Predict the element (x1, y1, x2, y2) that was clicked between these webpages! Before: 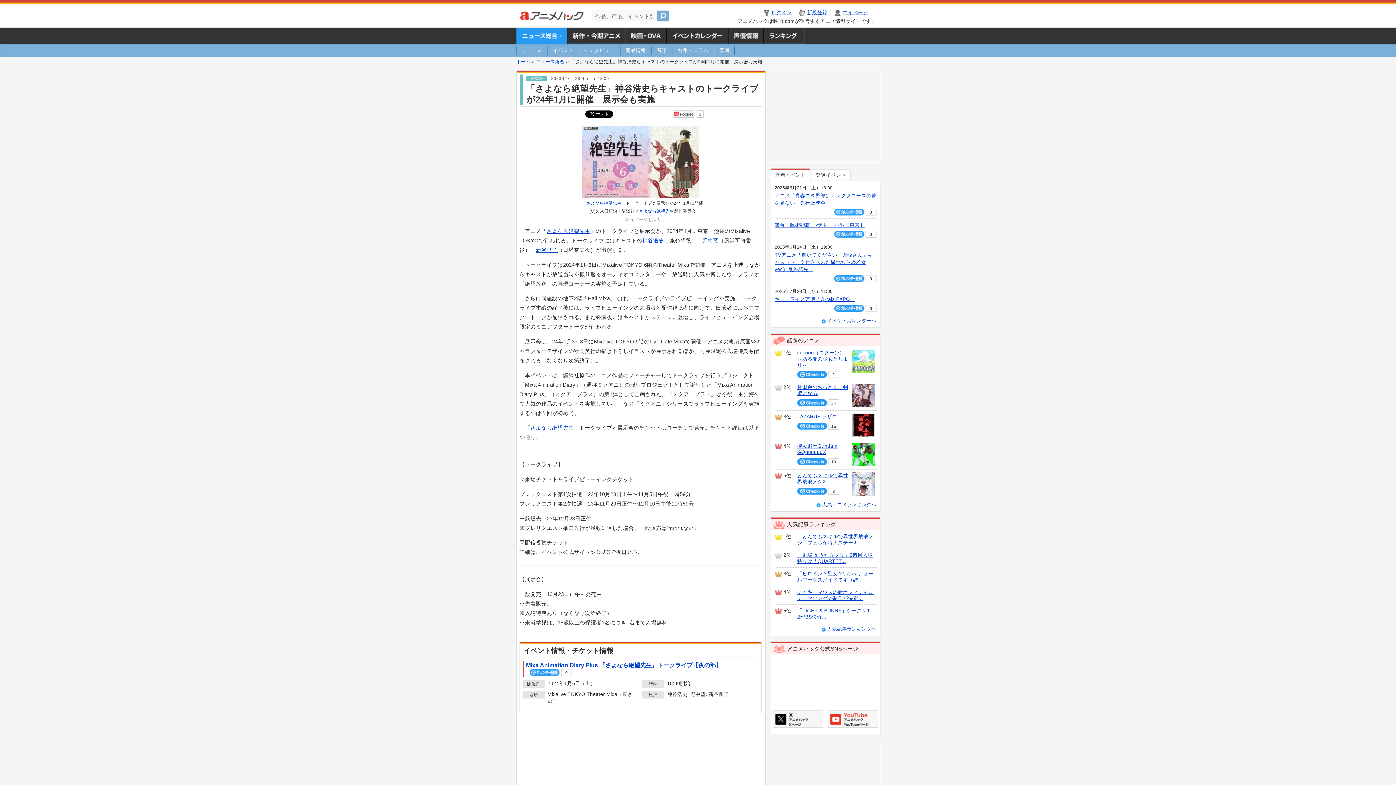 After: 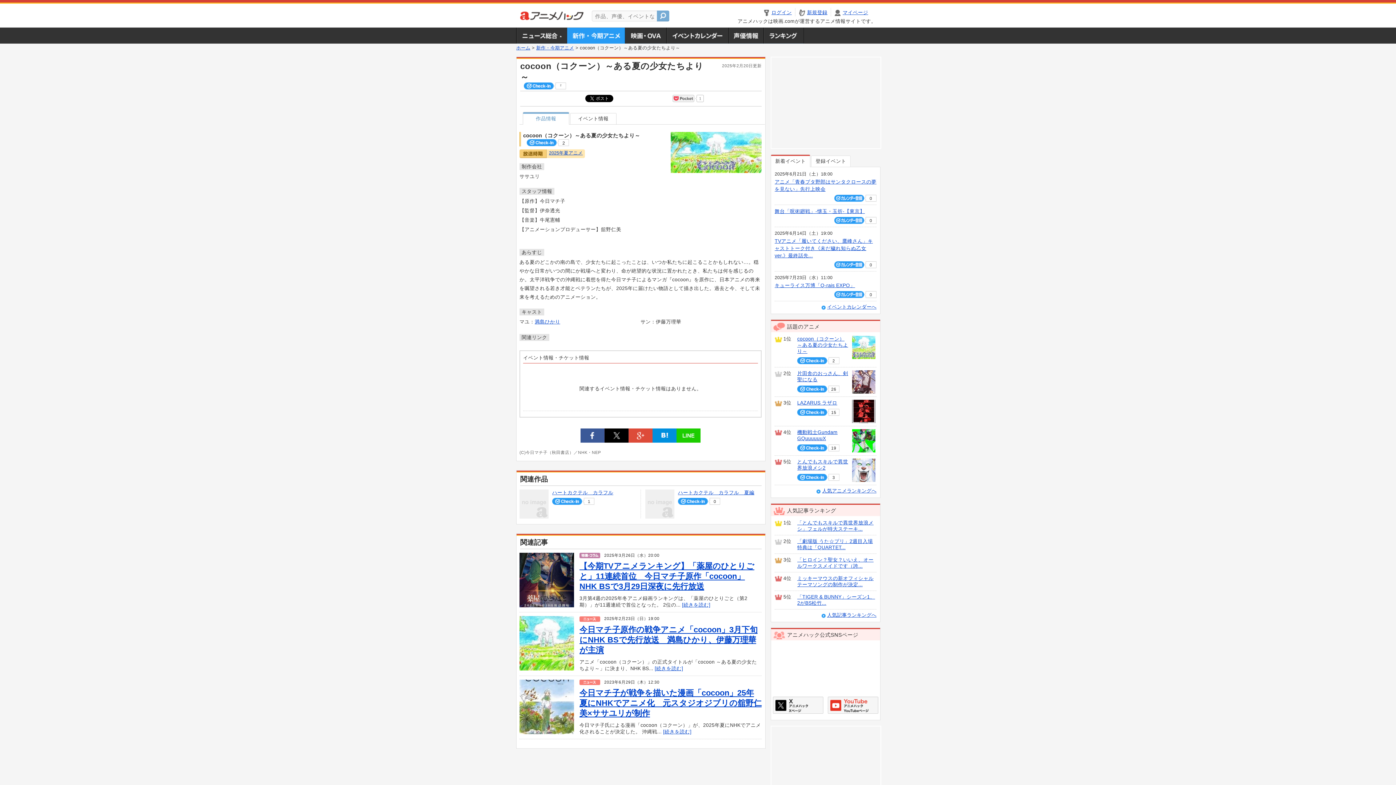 Action: bbox: (852, 358, 875, 363)